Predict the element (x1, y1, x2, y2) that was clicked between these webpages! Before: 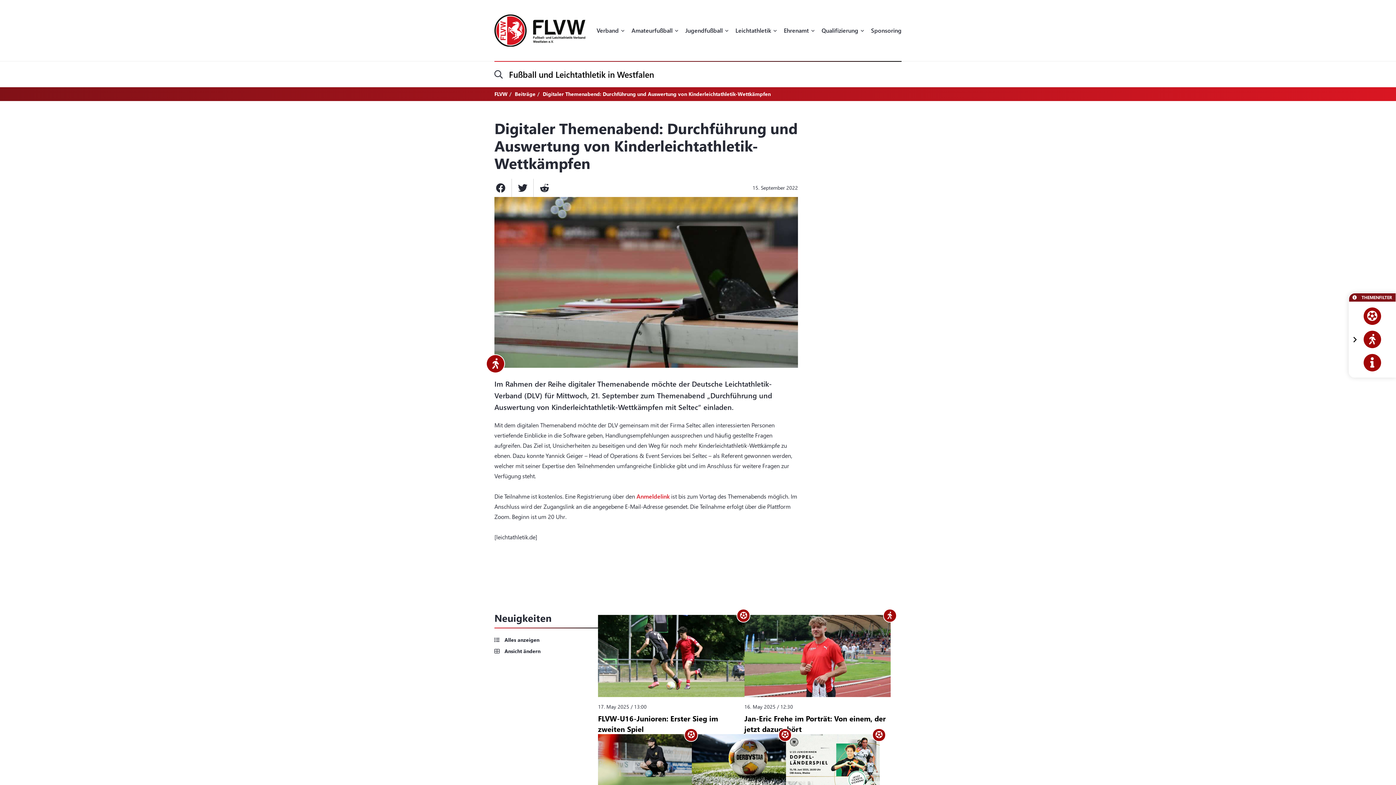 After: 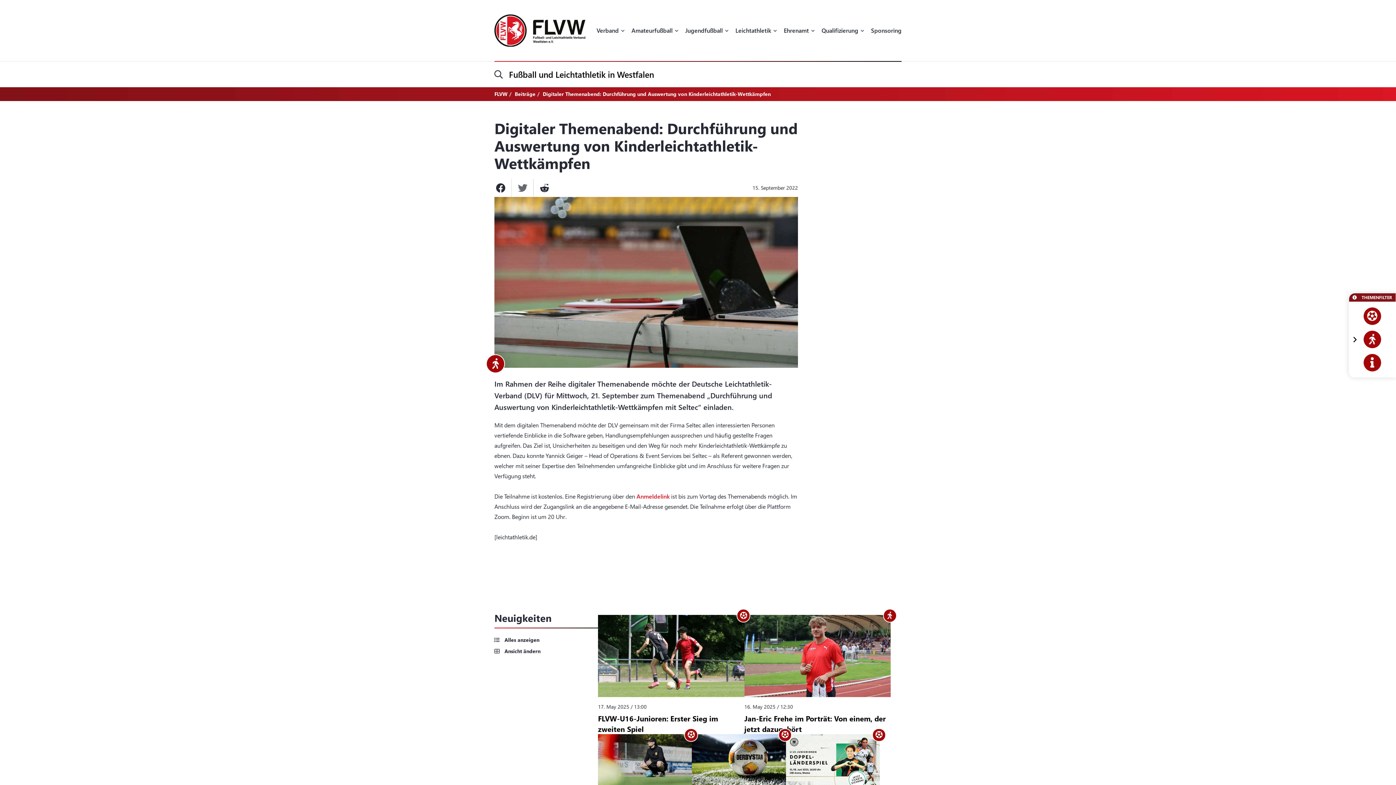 Action: bbox: (511, 178, 533, 197)